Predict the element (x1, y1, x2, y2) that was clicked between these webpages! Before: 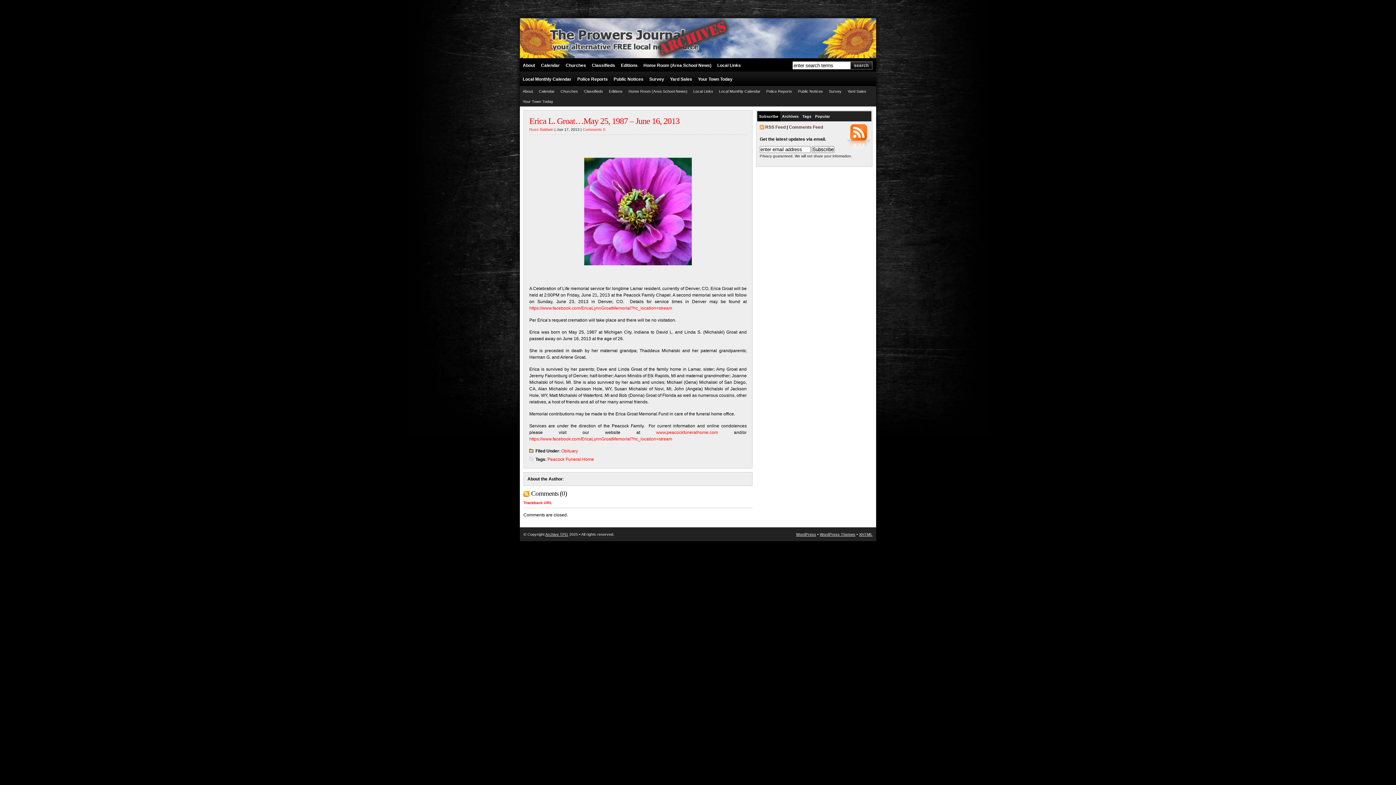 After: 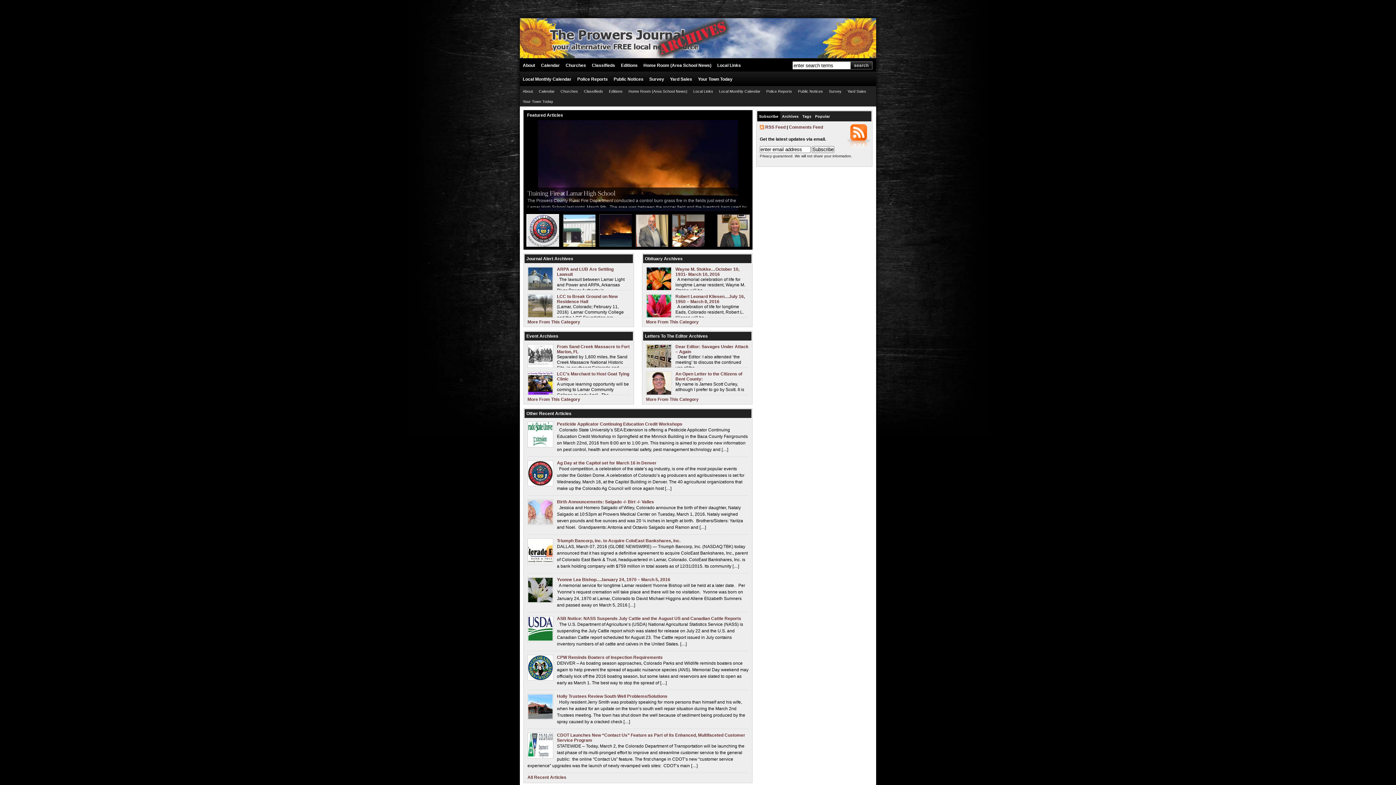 Action: bbox: (545, 532, 568, 536) label: Archive TPG